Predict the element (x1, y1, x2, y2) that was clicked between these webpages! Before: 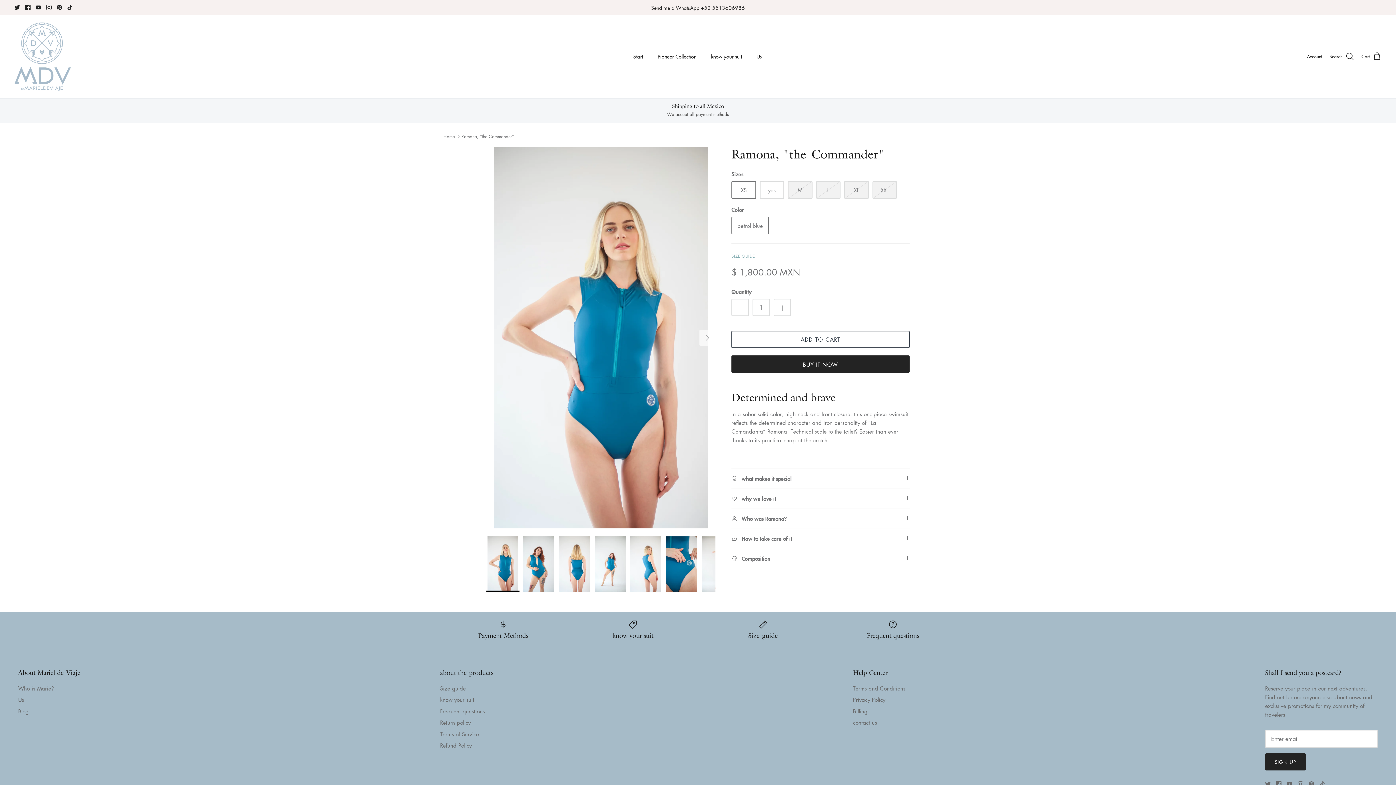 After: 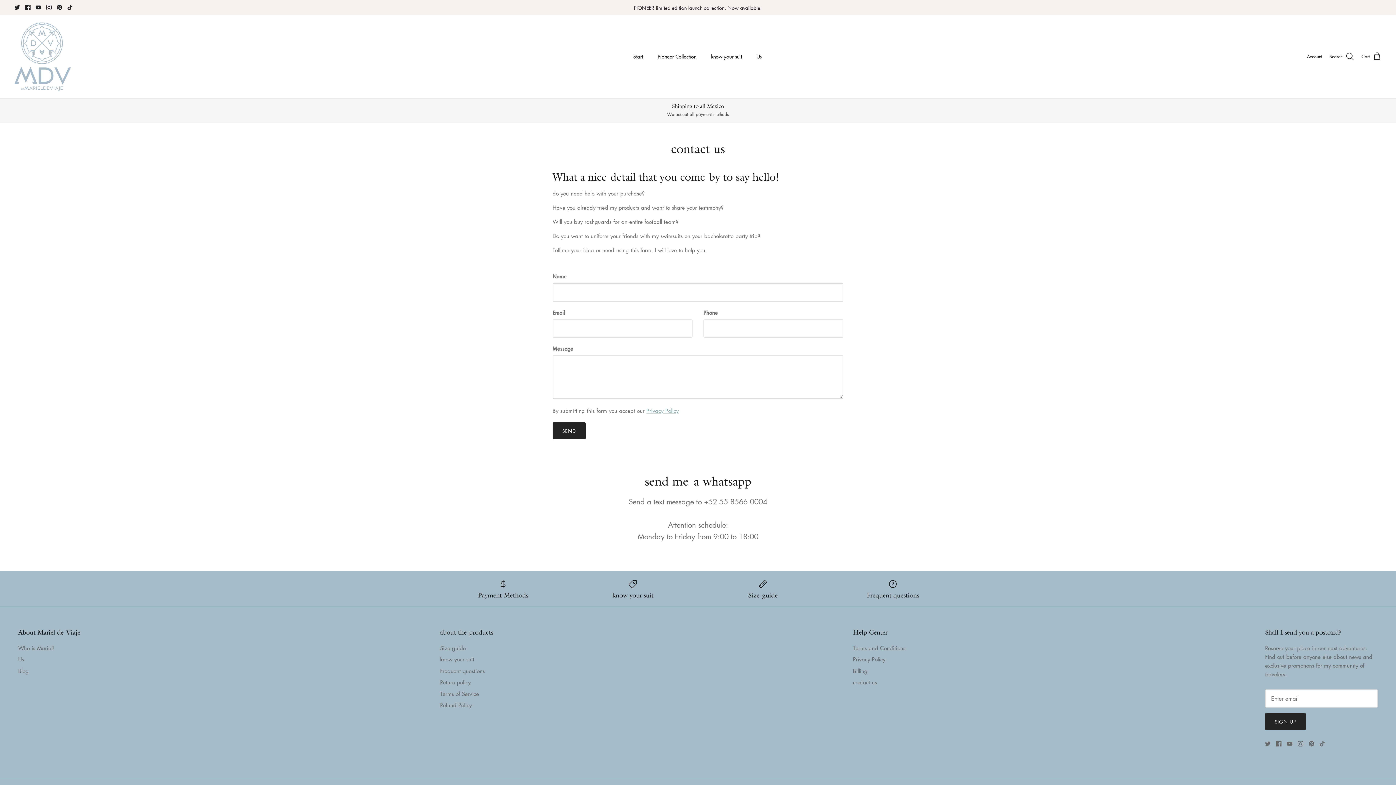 Action: label: contact us bbox: (853, 719, 877, 726)